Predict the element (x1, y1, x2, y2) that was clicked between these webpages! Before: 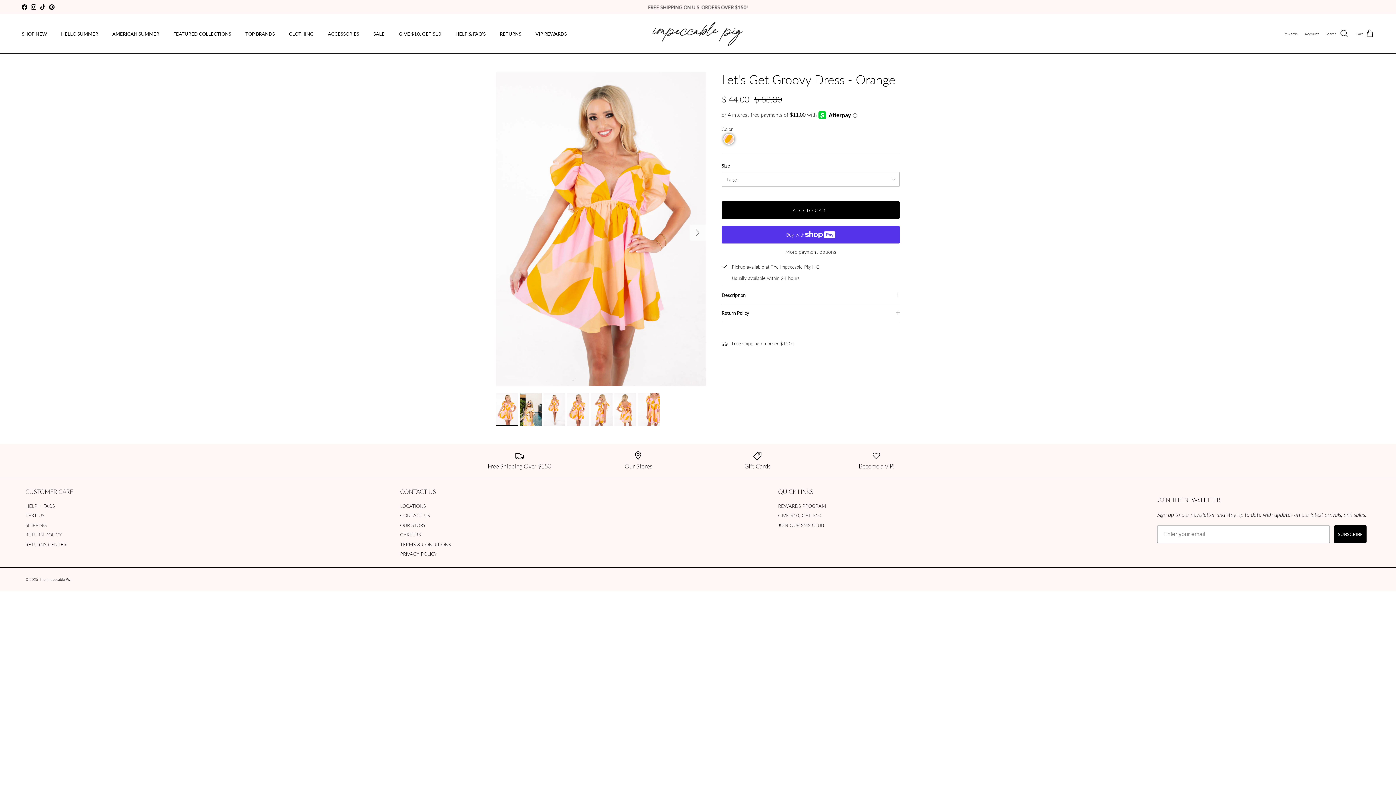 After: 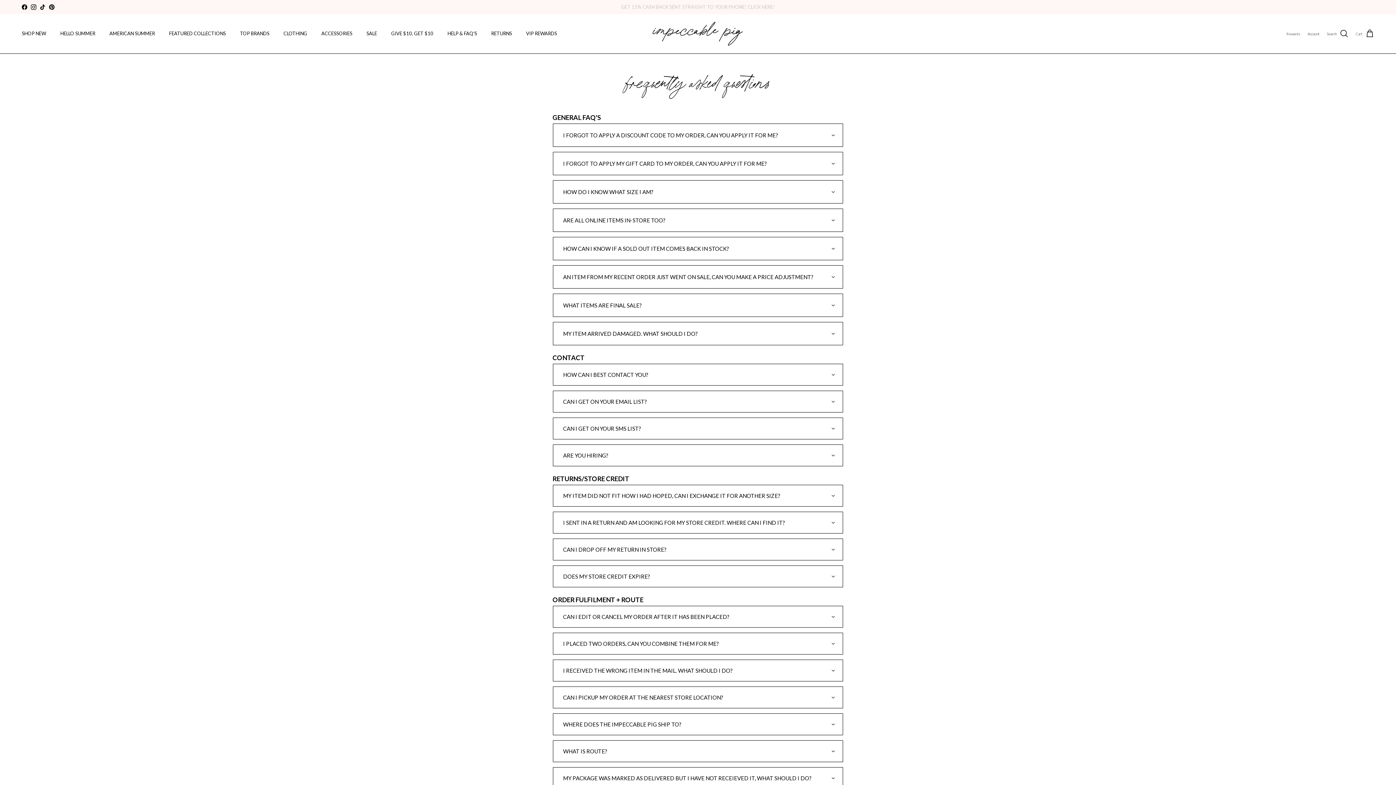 Action: label: HELP + FAQS bbox: (25, 502, 54, 509)